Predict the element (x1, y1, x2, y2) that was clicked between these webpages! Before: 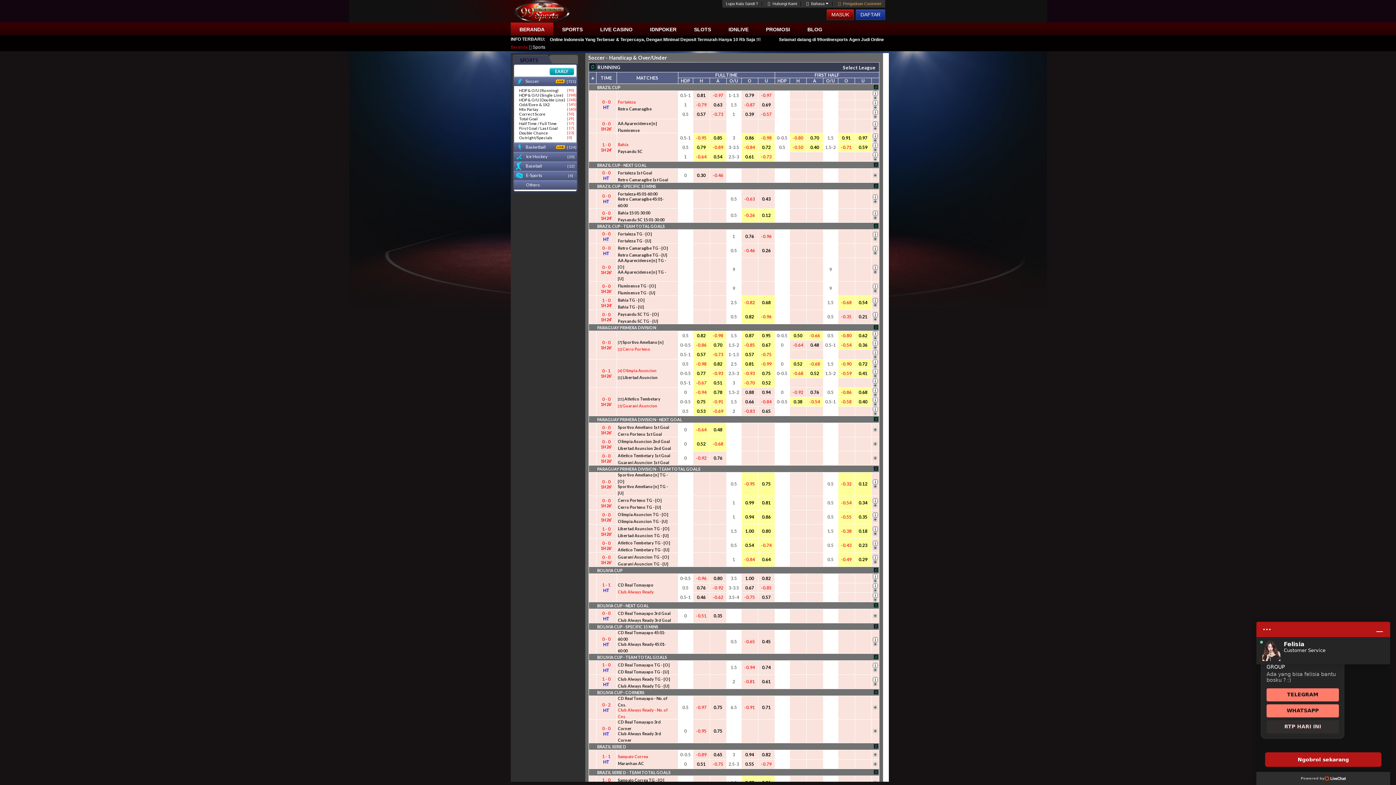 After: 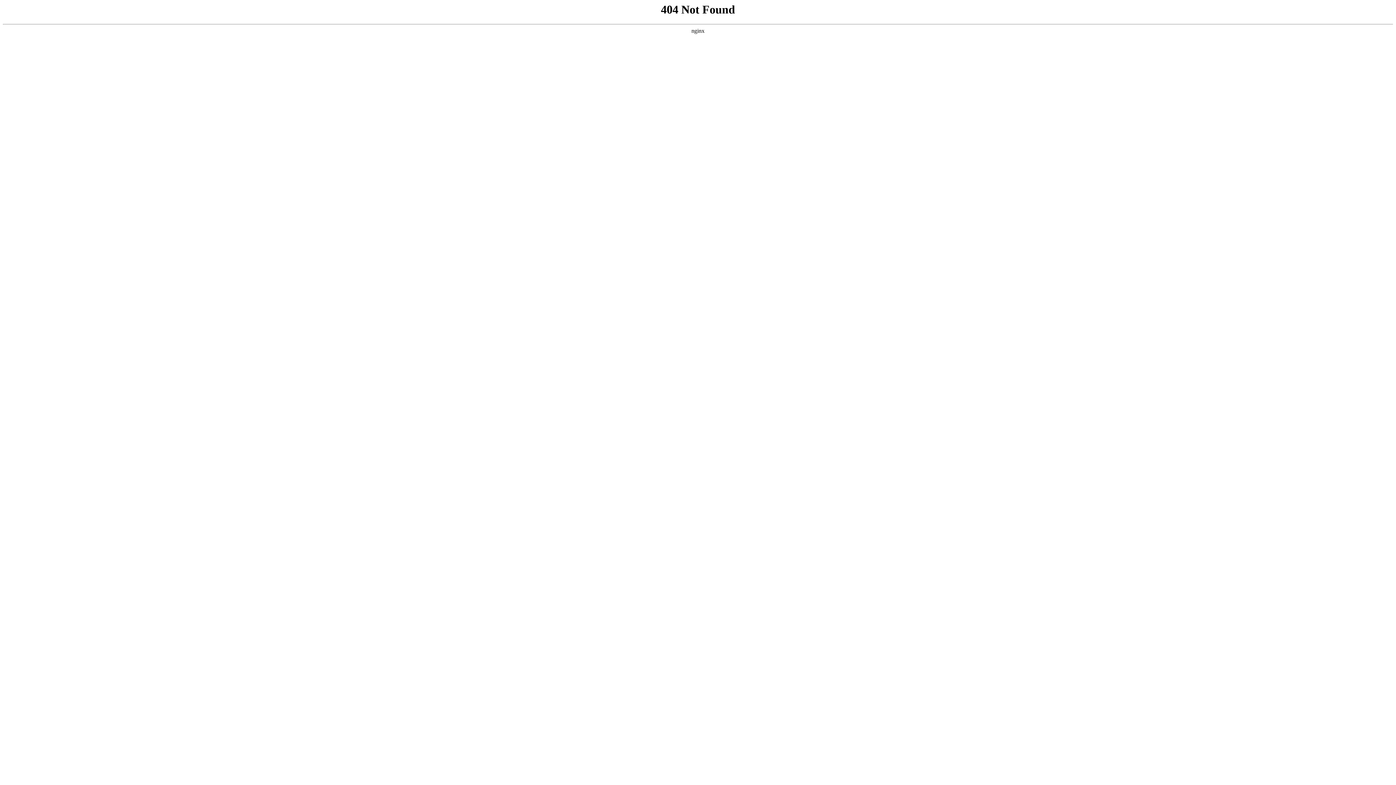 Action: bbox: (591, 22, 641, 35) label: LIVE CASINO